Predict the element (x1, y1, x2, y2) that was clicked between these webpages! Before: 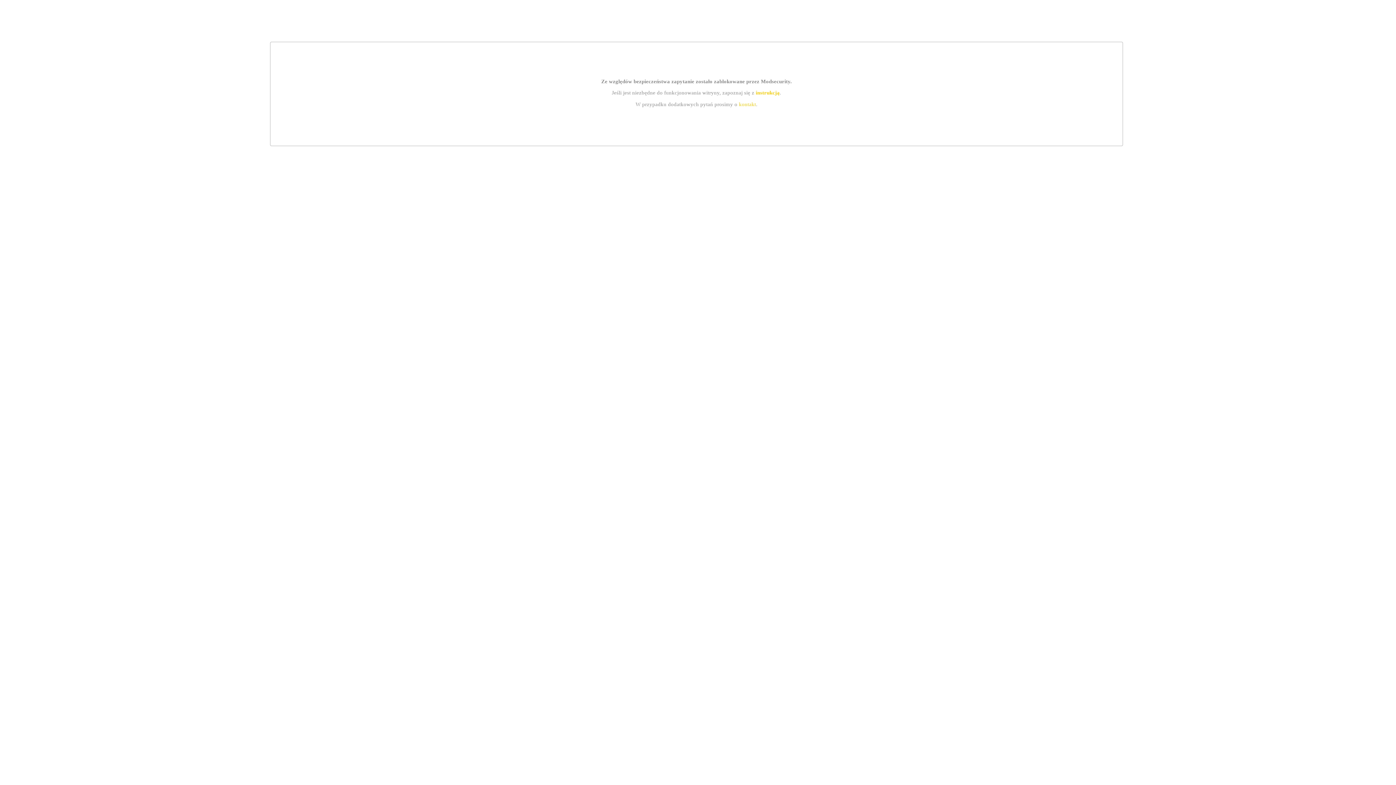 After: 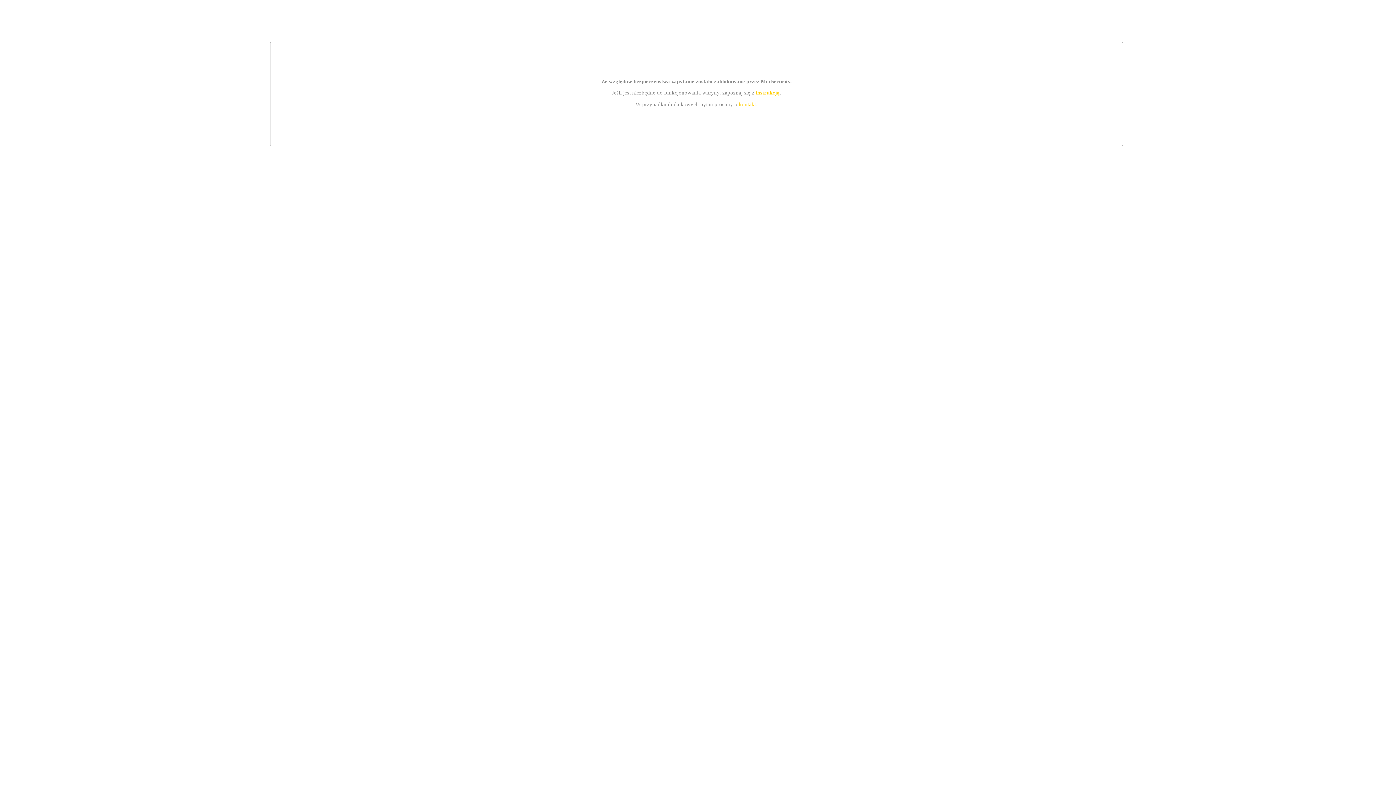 Action: bbox: (755, 89, 779, 95) label: instrukcją